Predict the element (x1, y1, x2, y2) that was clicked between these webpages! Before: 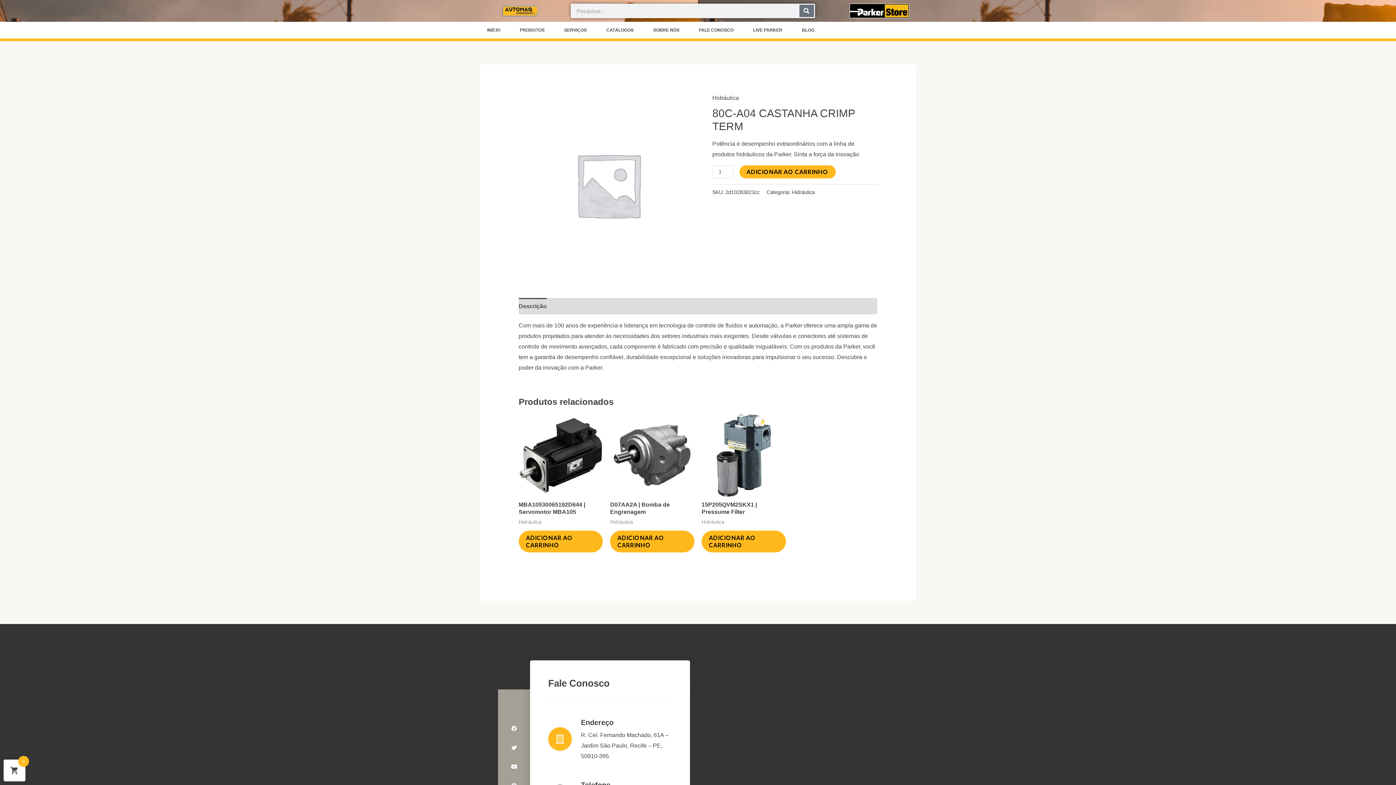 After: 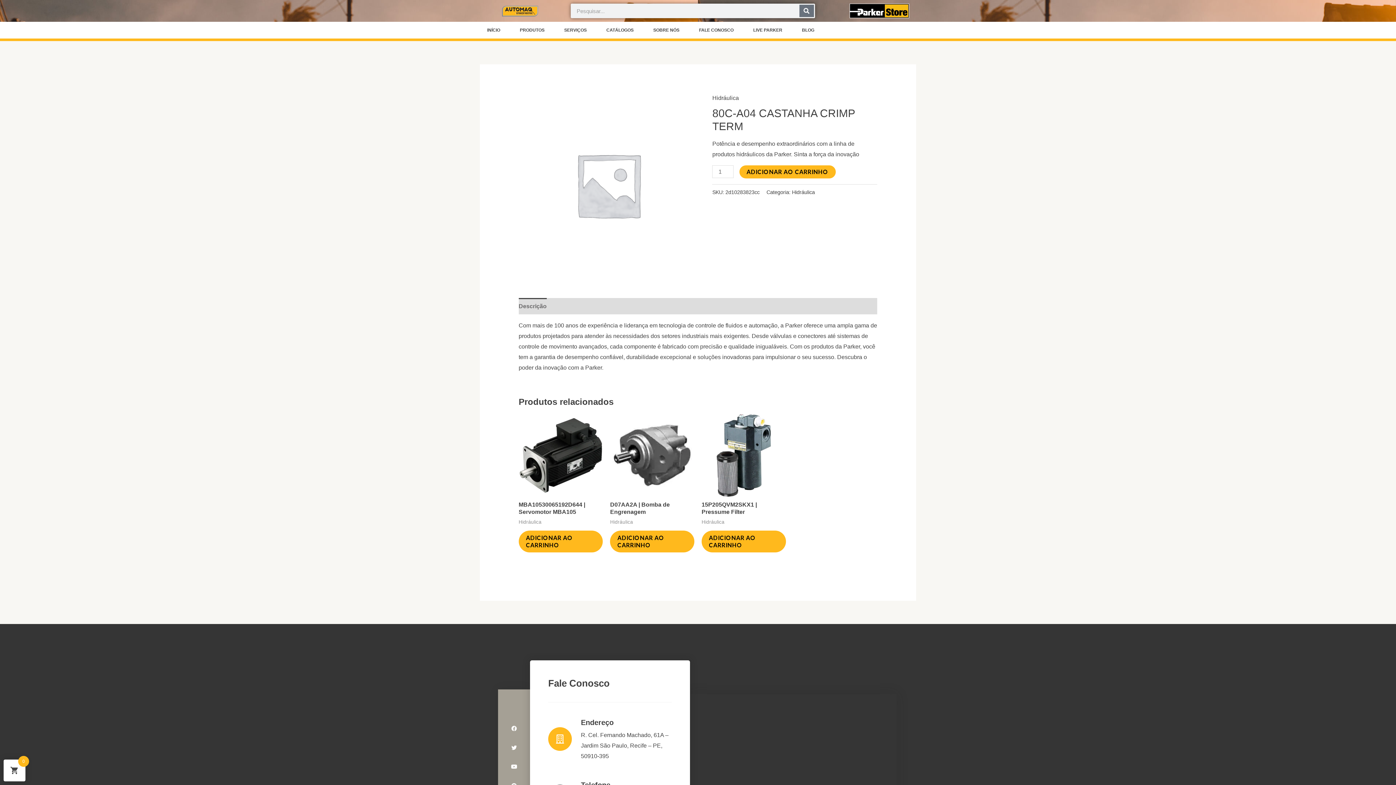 Action: bbox: (518, 298, 546, 314) label: Descrição